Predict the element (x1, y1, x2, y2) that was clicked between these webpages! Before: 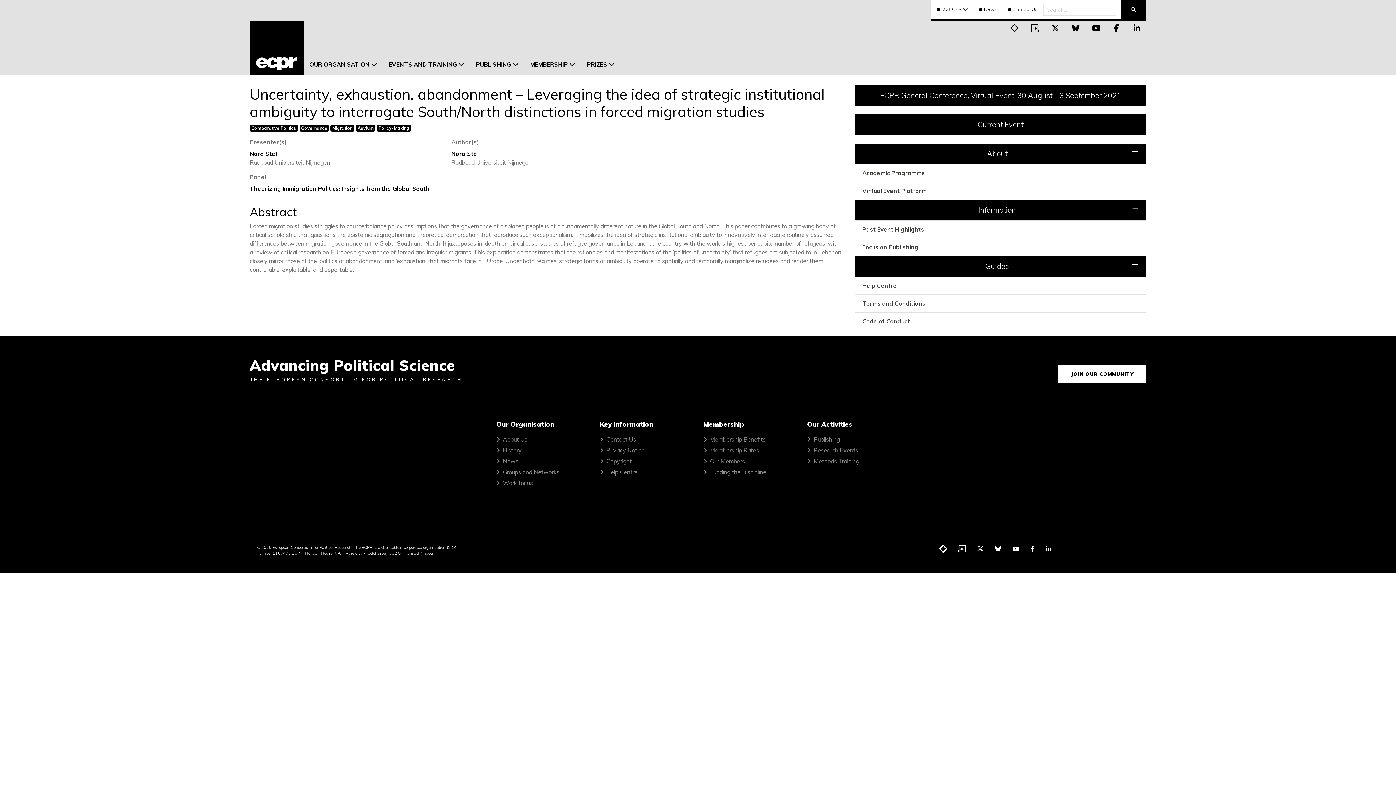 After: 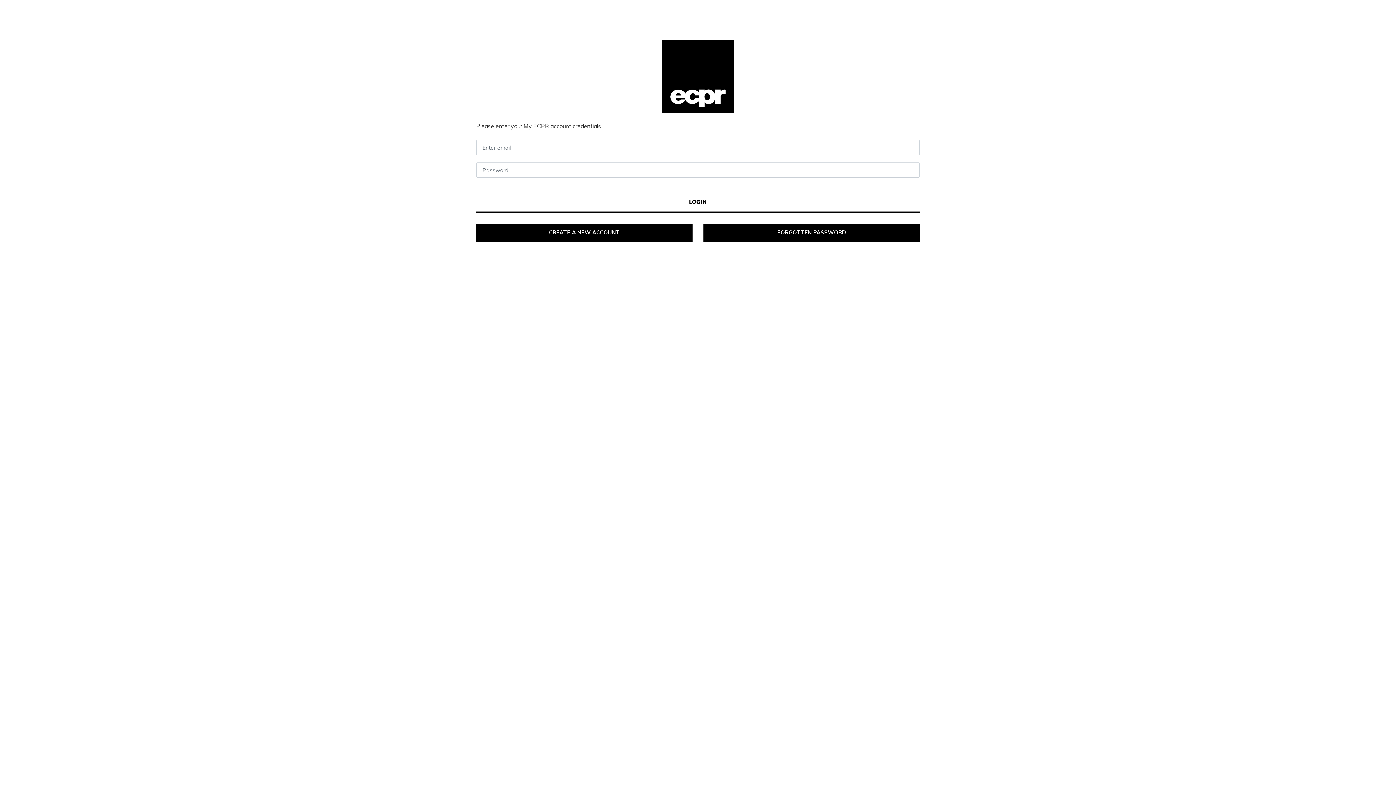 Action: bbox: (451, 150, 478, 157) label: Nora Stel